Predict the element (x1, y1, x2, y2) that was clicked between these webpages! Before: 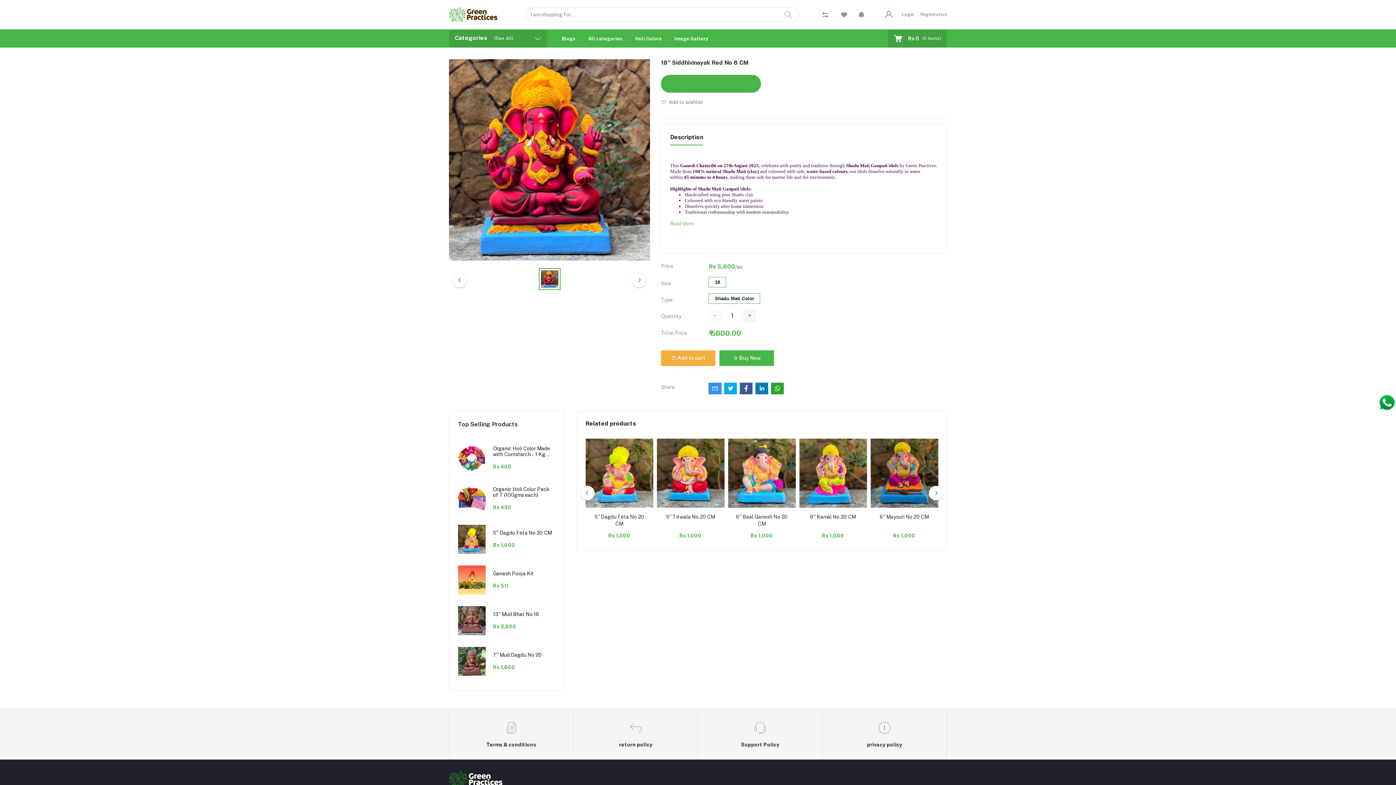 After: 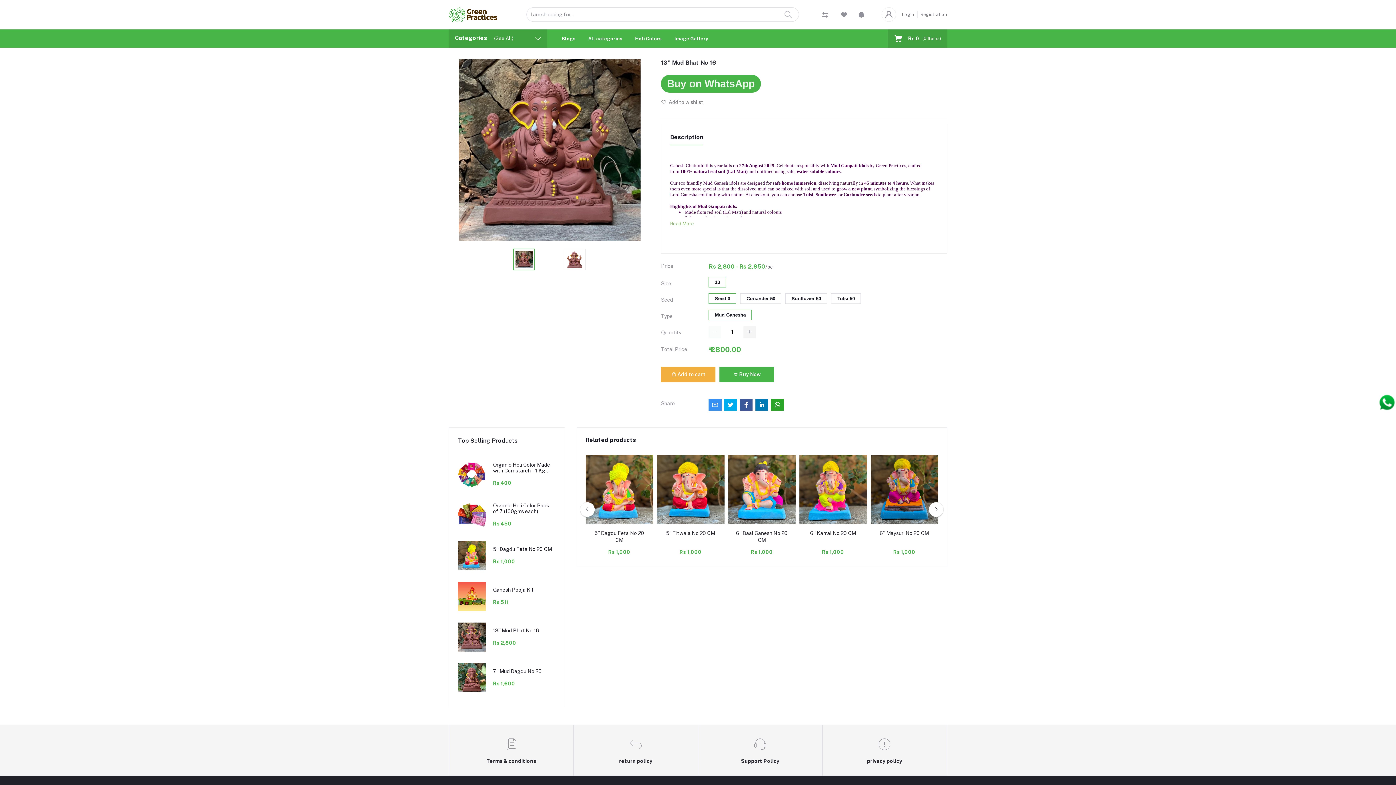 Action: bbox: (458, 606, 485, 635)